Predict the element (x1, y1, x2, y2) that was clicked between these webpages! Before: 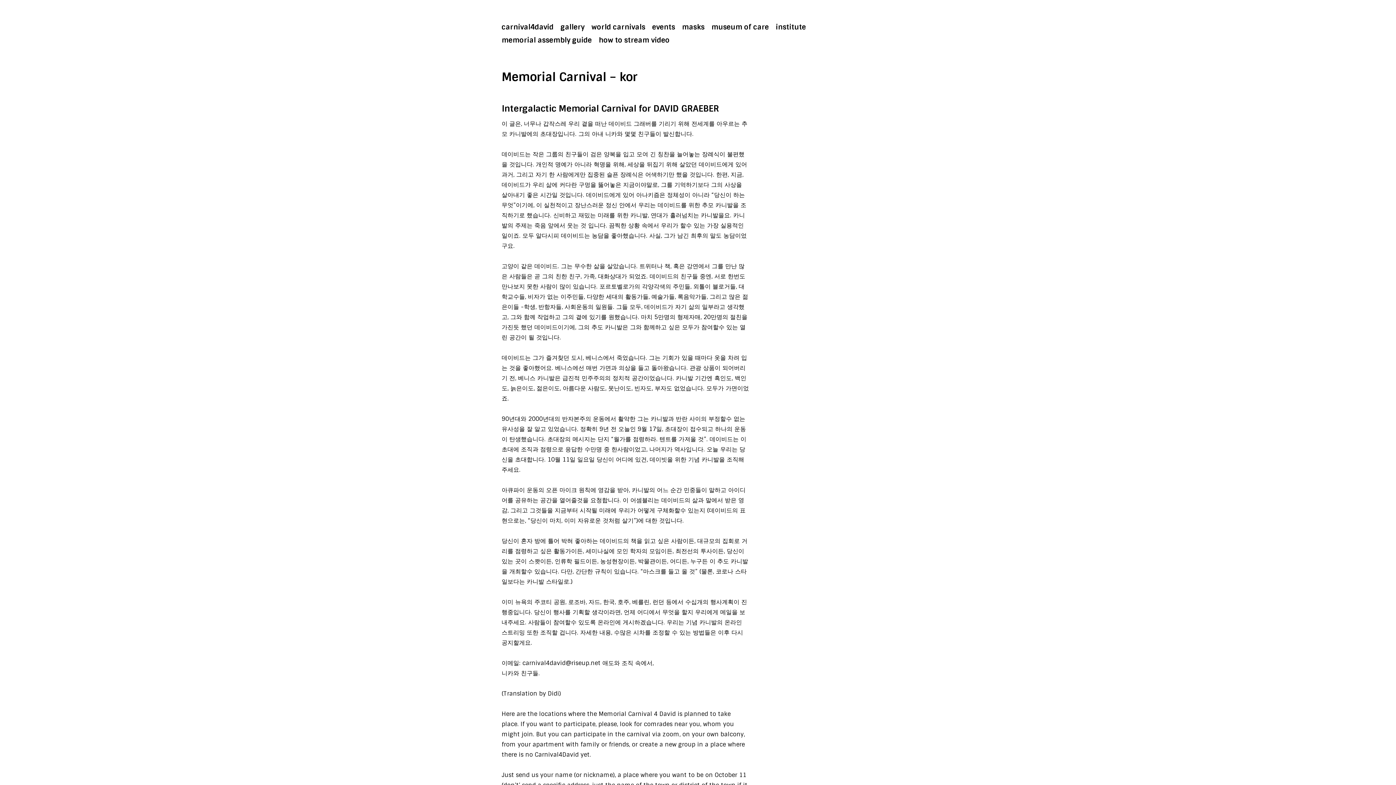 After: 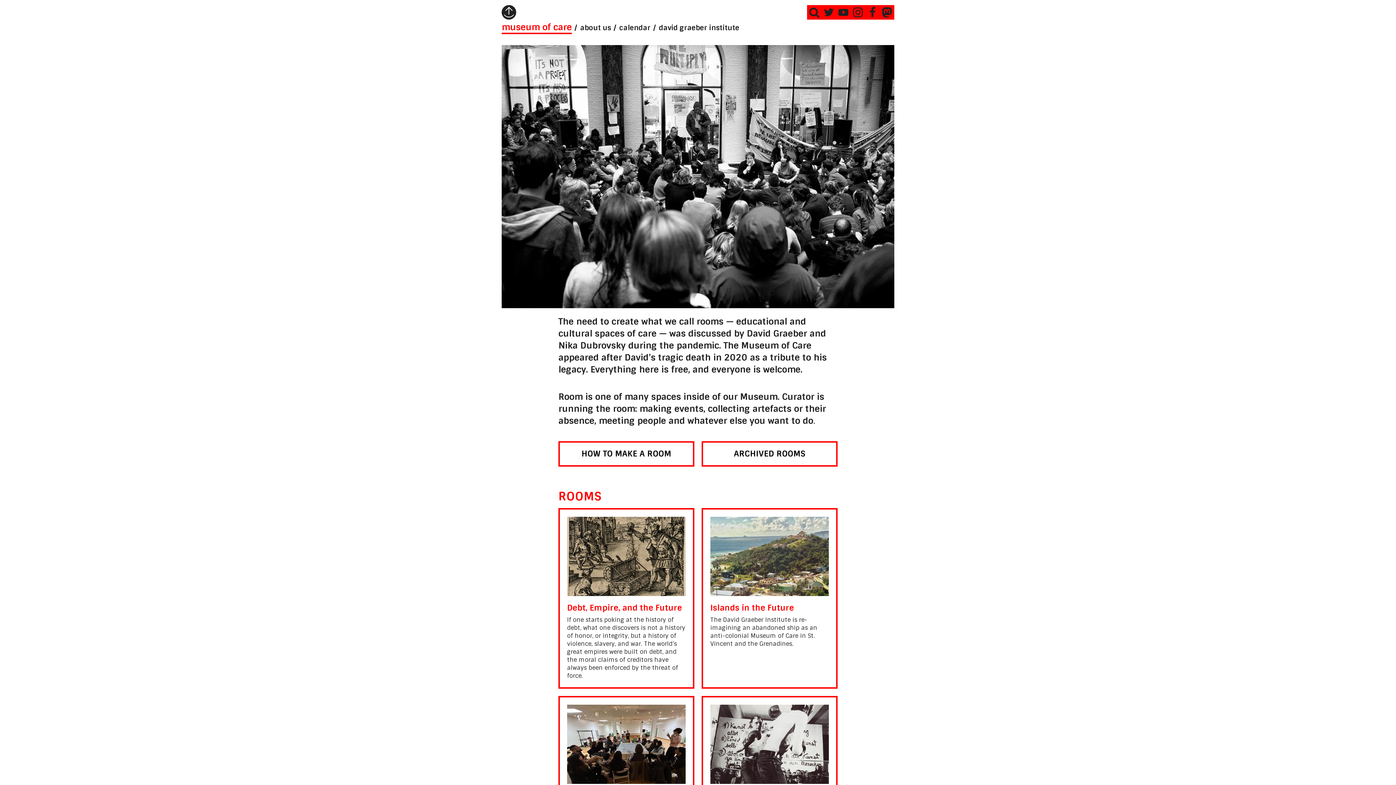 Action: bbox: (709, 23, 771, 30) label: museum of care